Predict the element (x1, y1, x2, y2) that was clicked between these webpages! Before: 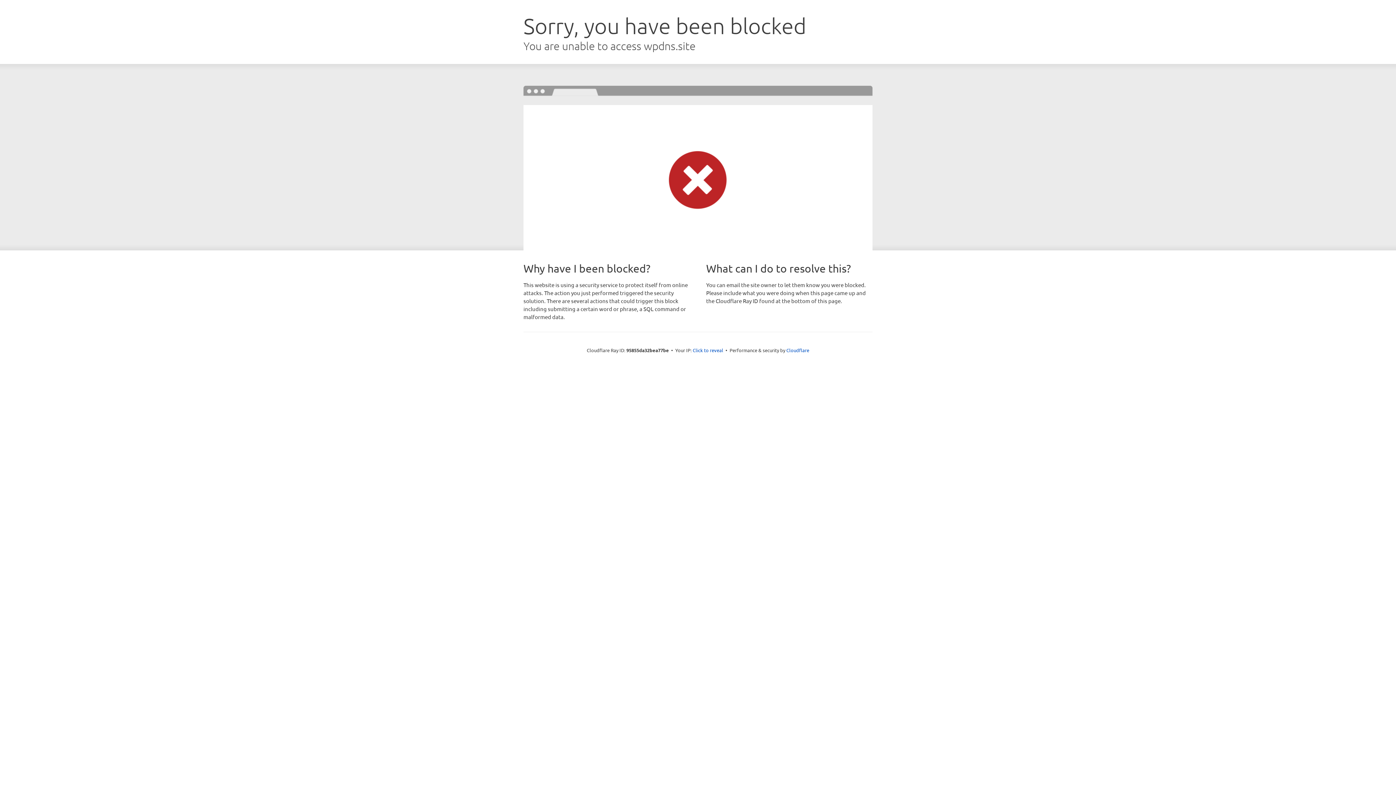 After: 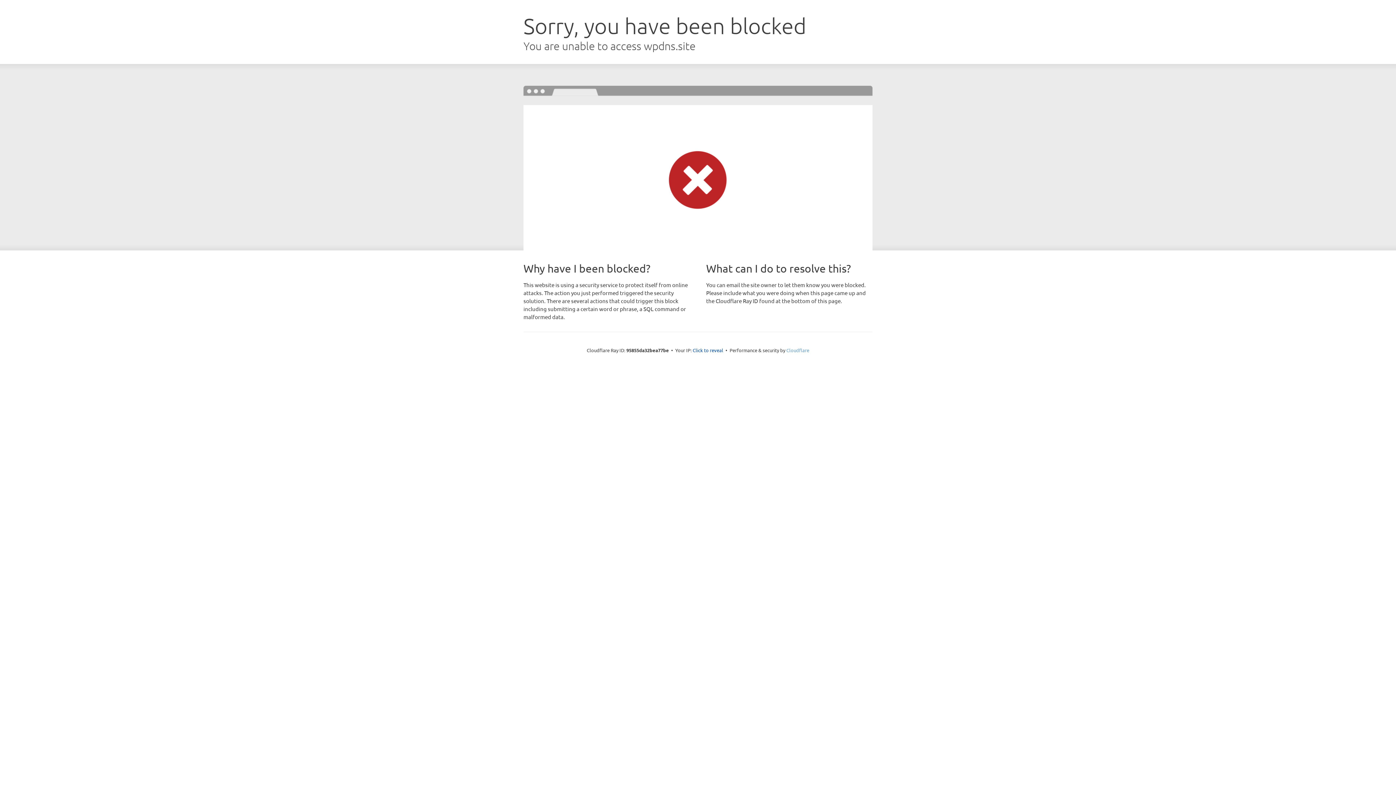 Action: bbox: (786, 347, 809, 353) label: Cloudflare